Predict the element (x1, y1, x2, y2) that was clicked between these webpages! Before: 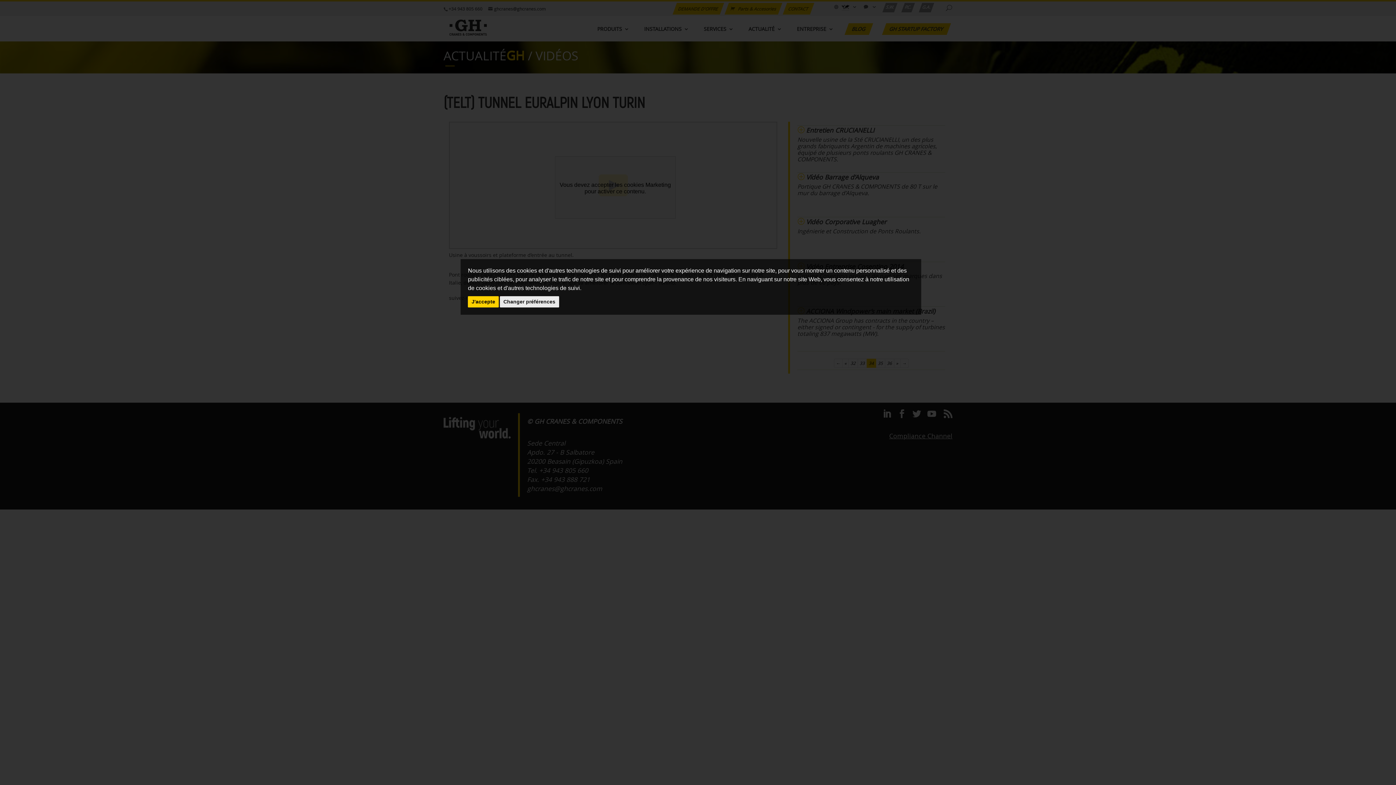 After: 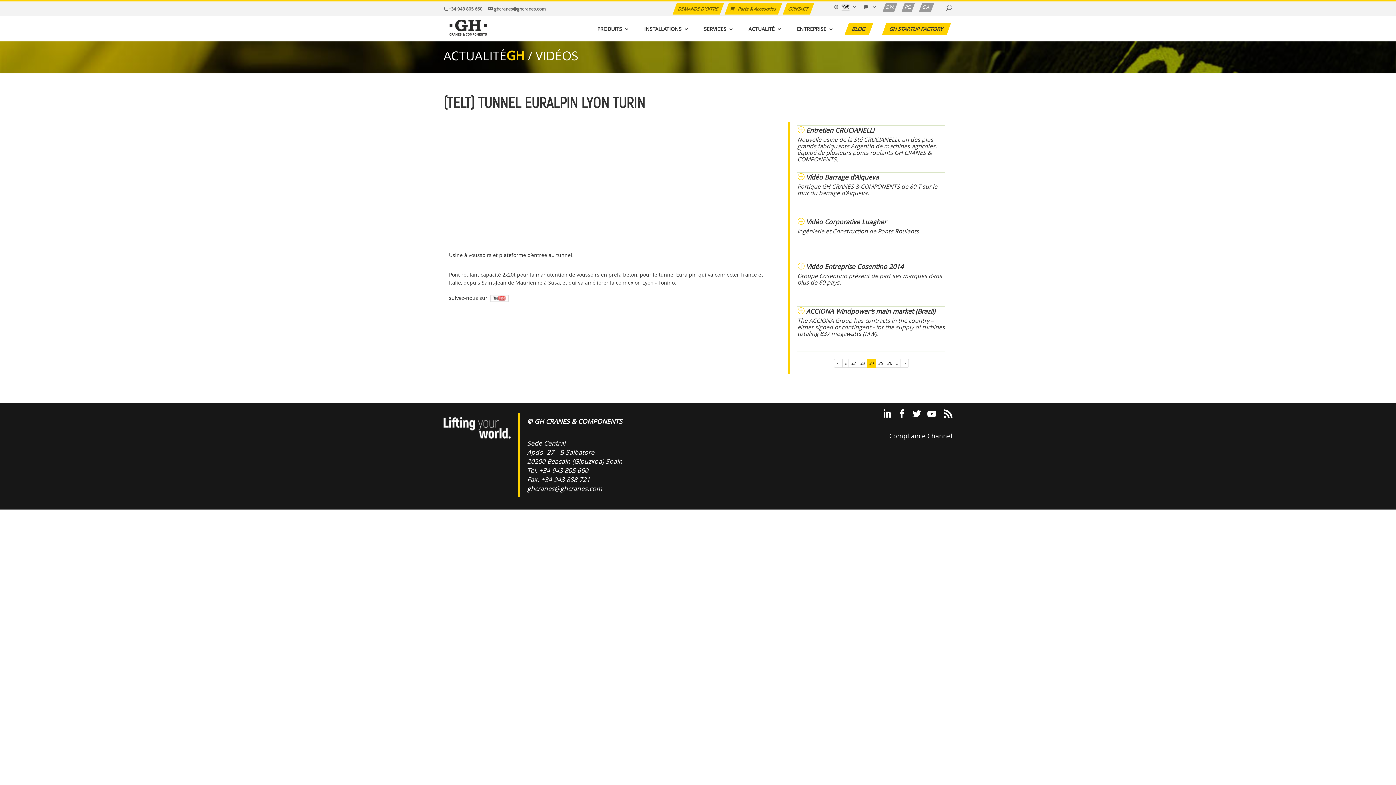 Action: bbox: (468, 296, 498, 307) label: J'accepte